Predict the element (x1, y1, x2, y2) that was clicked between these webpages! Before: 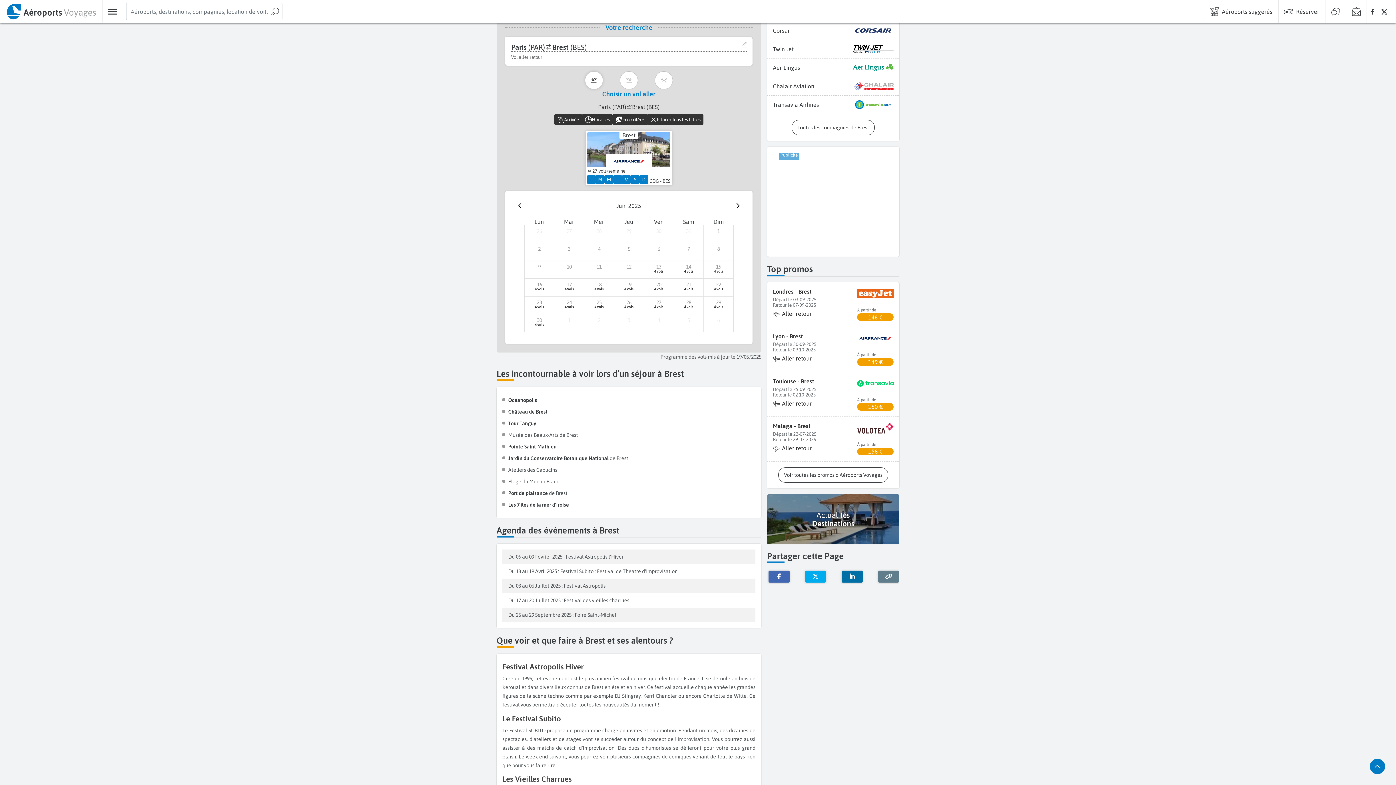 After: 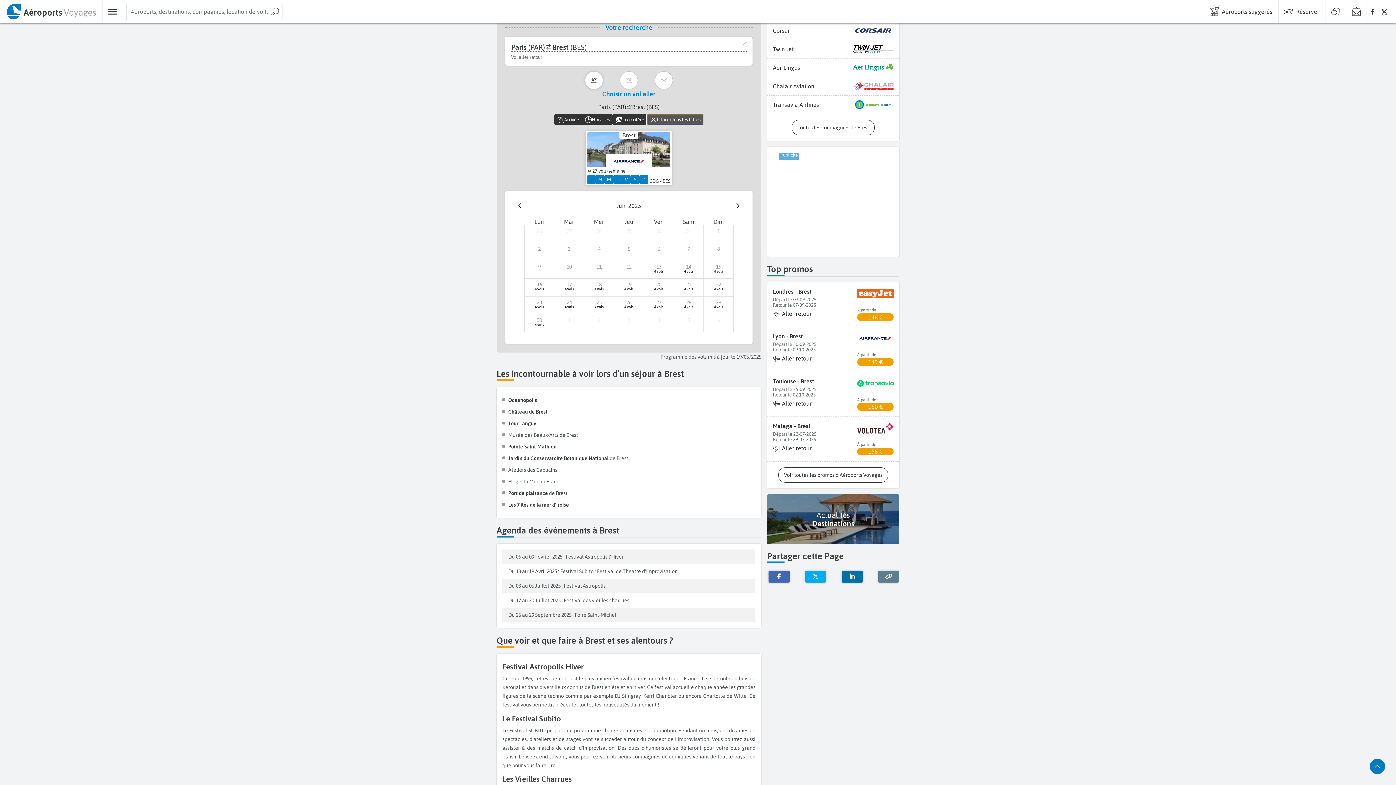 Action: bbox: (647, 114, 703, 125) label: Effacer tous les filtres